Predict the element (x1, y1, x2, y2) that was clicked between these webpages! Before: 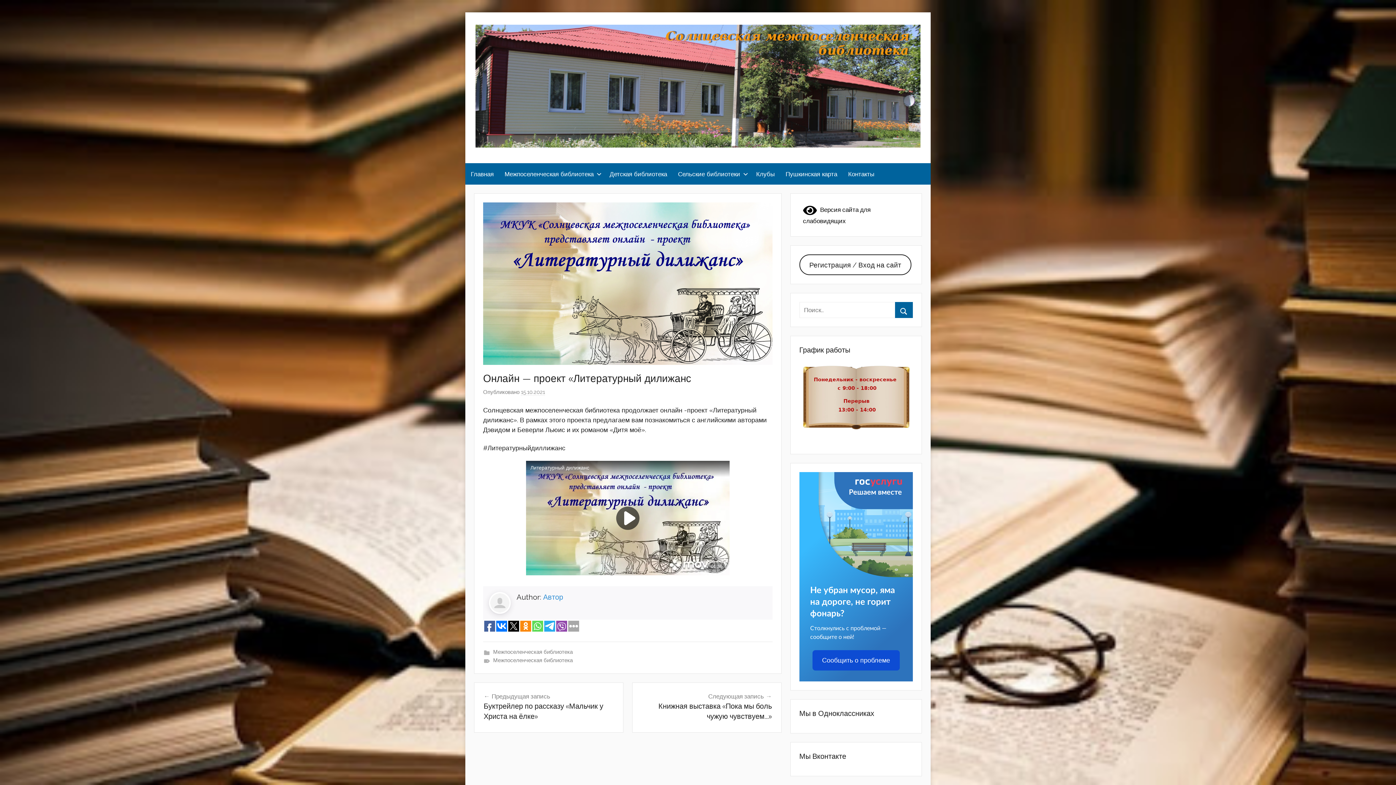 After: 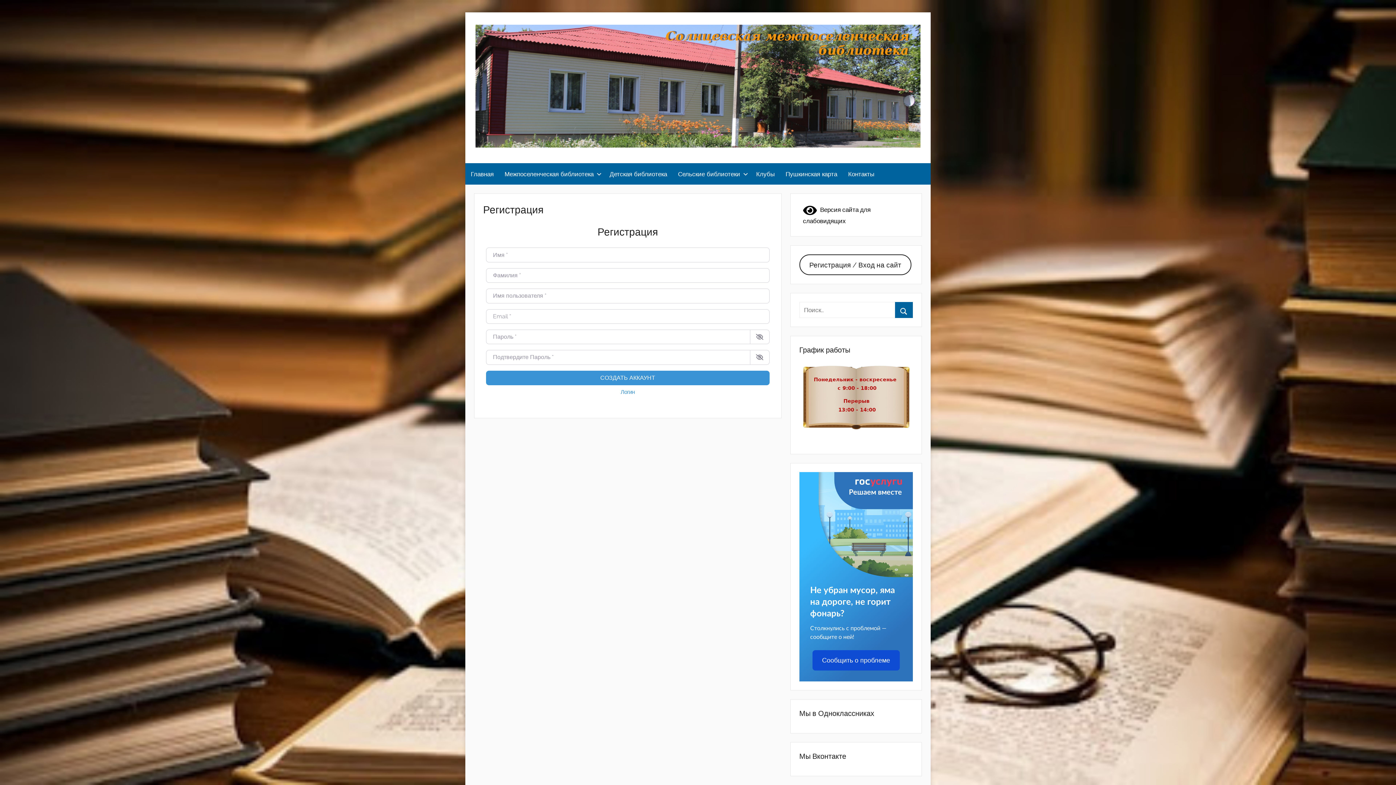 Action: bbox: (799, 254, 911, 275) label: Регистрация / Вход на сайт